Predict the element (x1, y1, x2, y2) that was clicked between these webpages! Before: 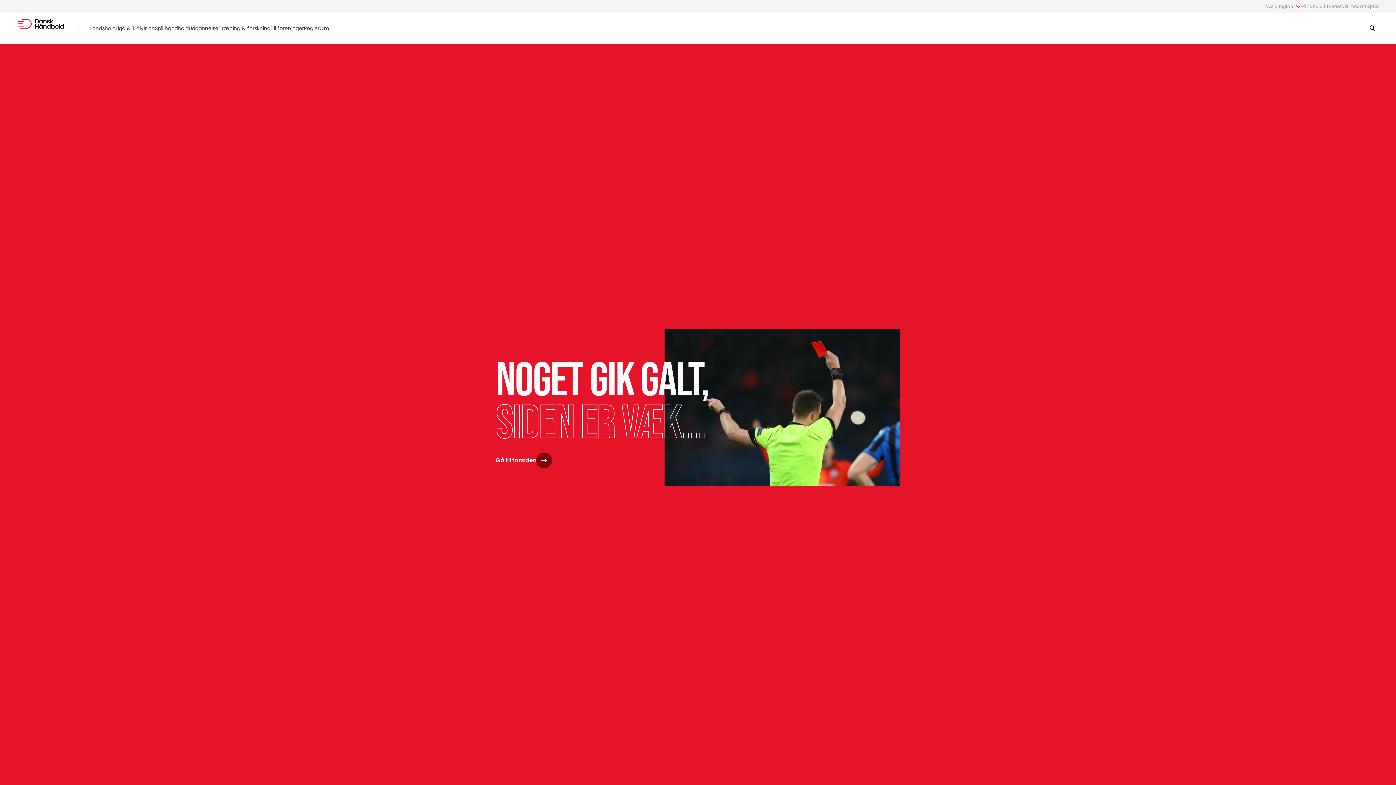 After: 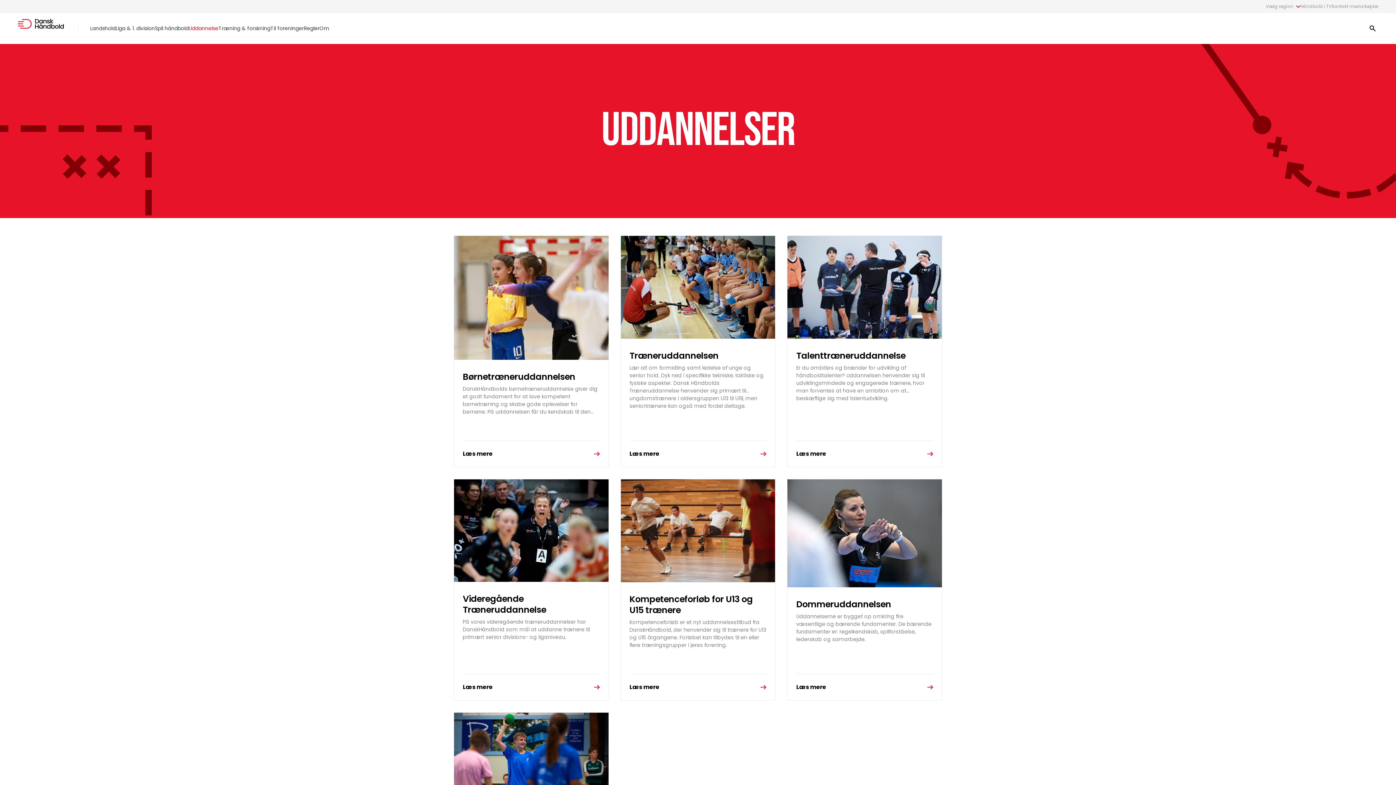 Action: bbox: (188, 24, 218, 32) label: Uddannelse